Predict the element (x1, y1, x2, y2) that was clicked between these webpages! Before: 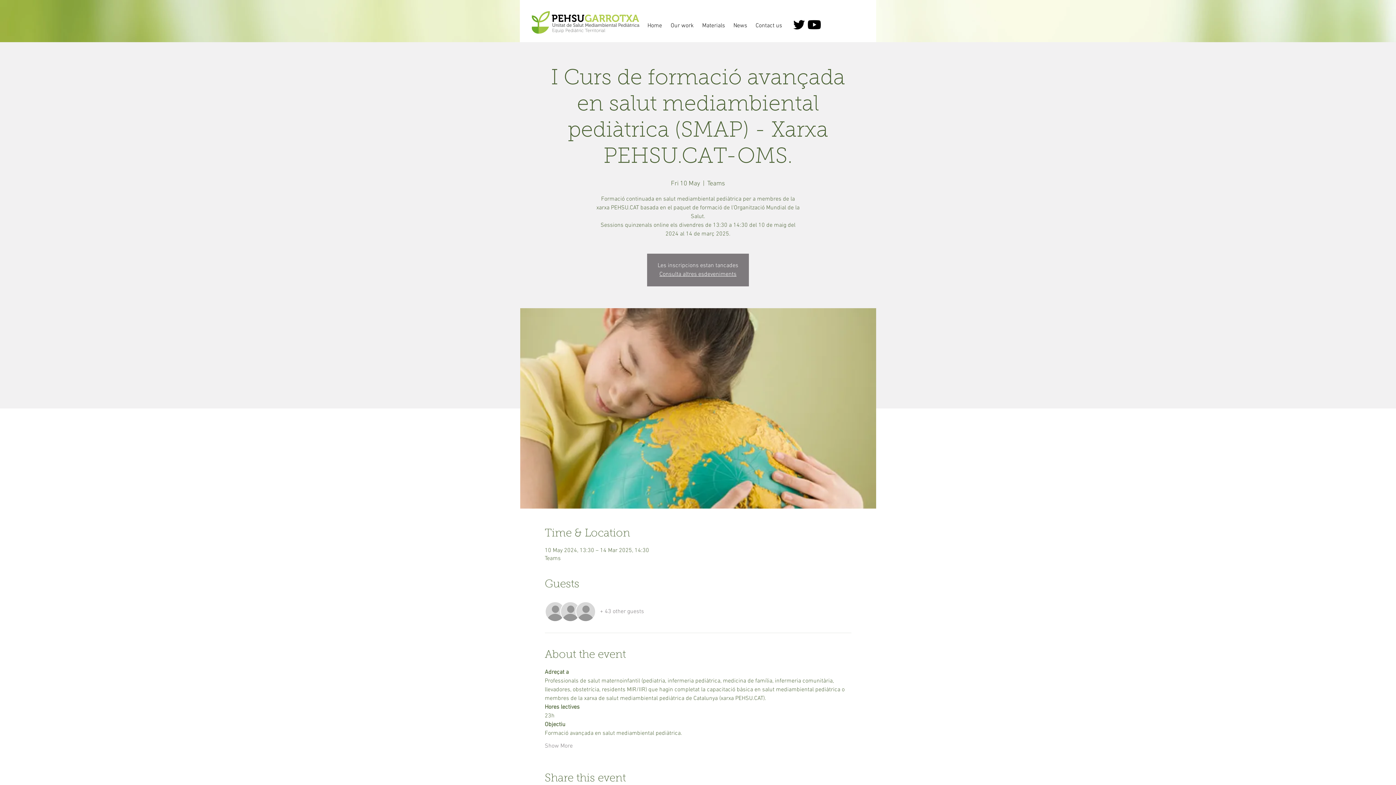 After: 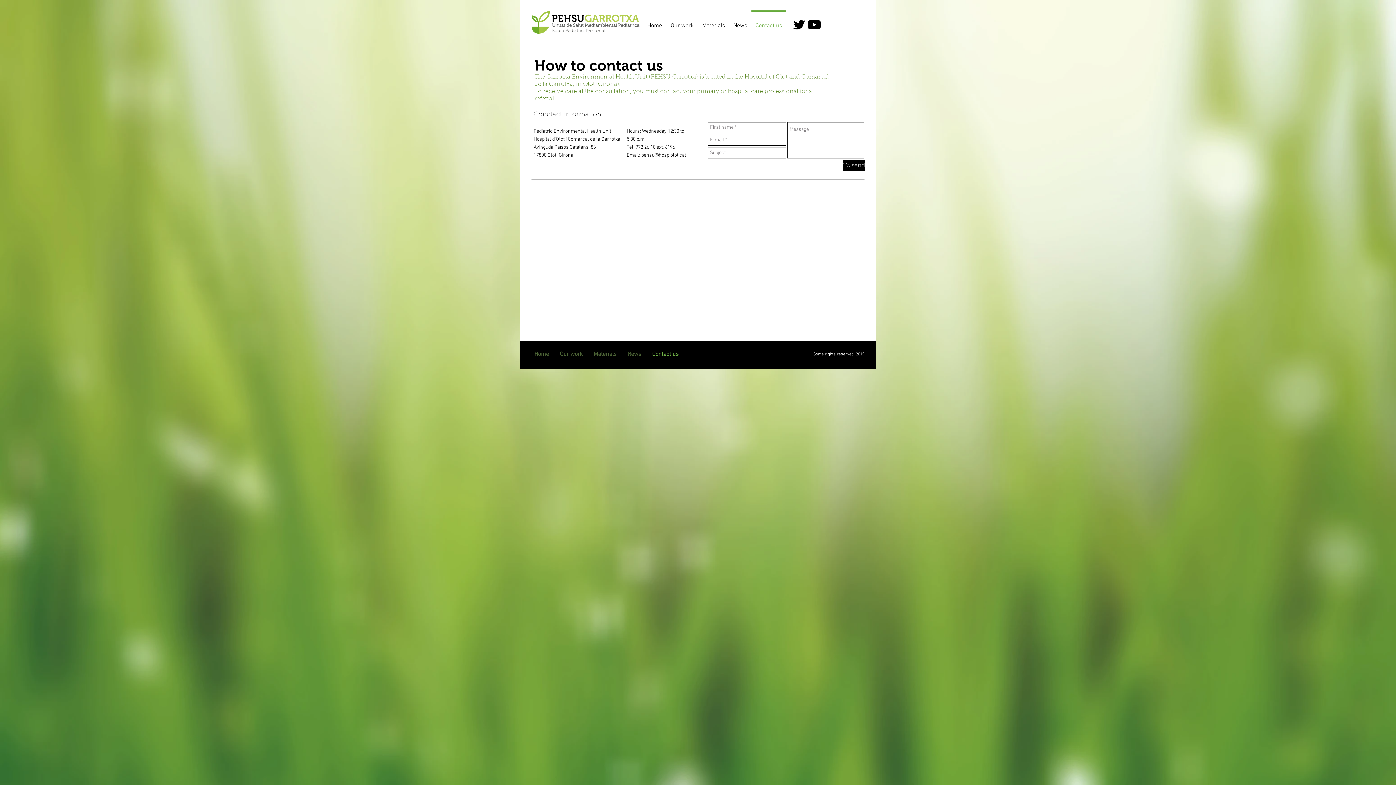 Action: label: Contact us bbox: (751, 10, 786, 34)